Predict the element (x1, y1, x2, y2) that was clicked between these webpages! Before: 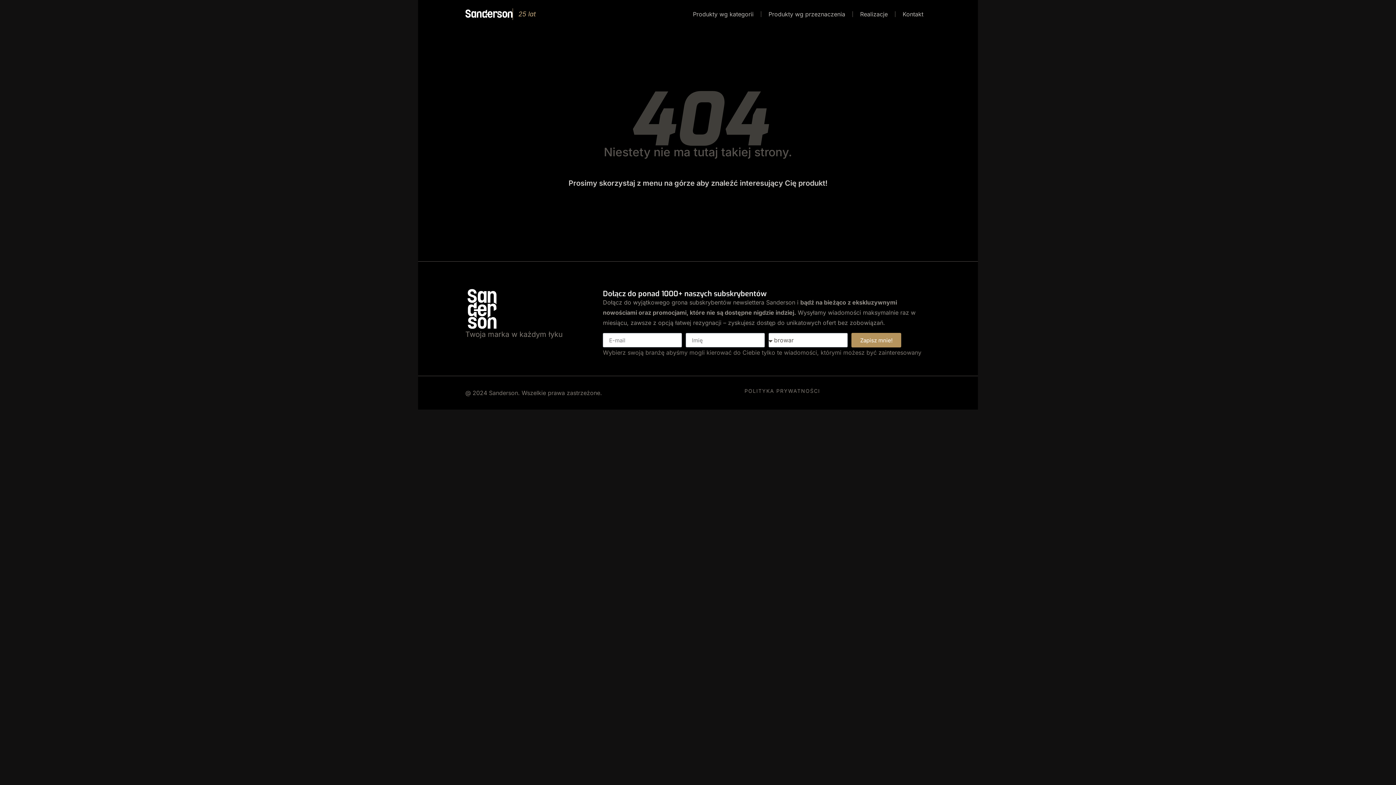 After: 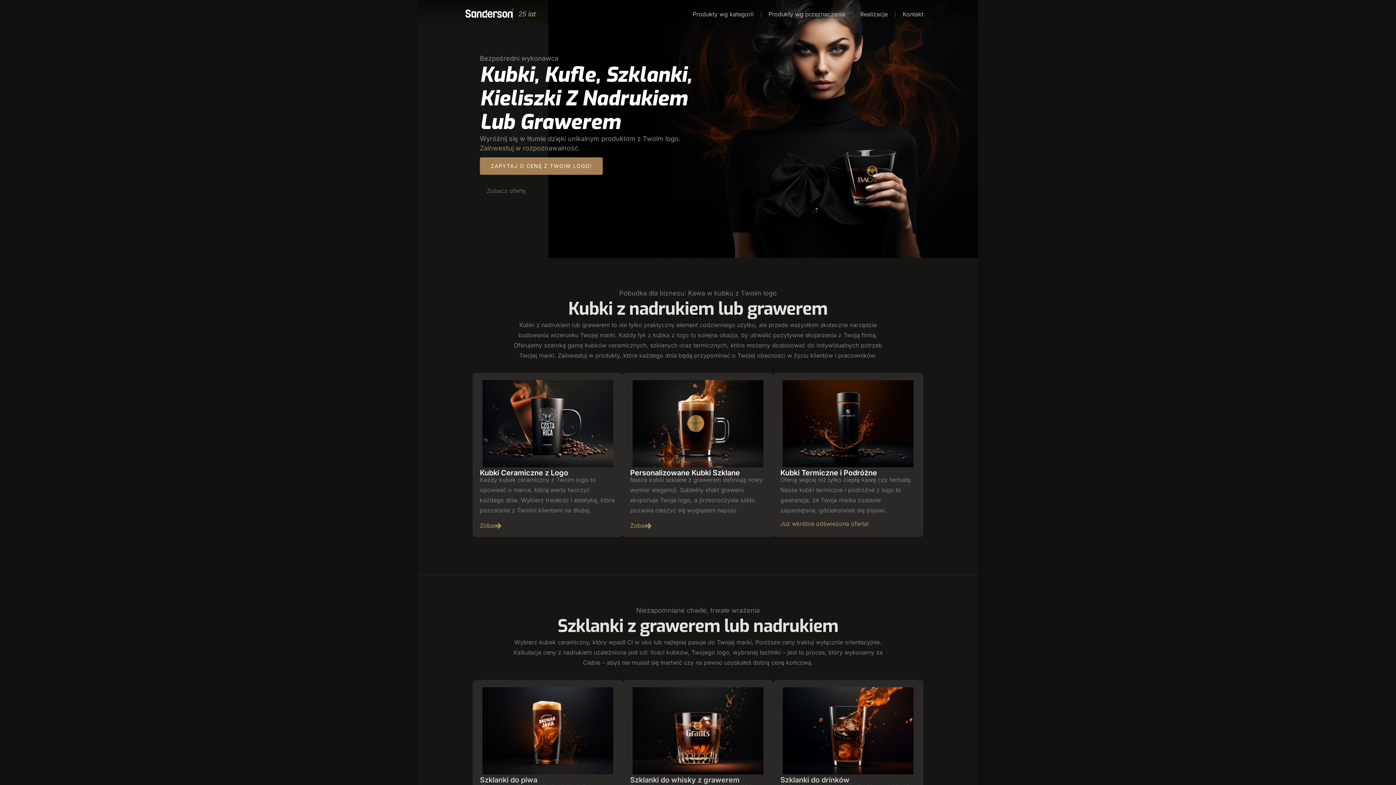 Action: bbox: (465, 8, 512, 17)